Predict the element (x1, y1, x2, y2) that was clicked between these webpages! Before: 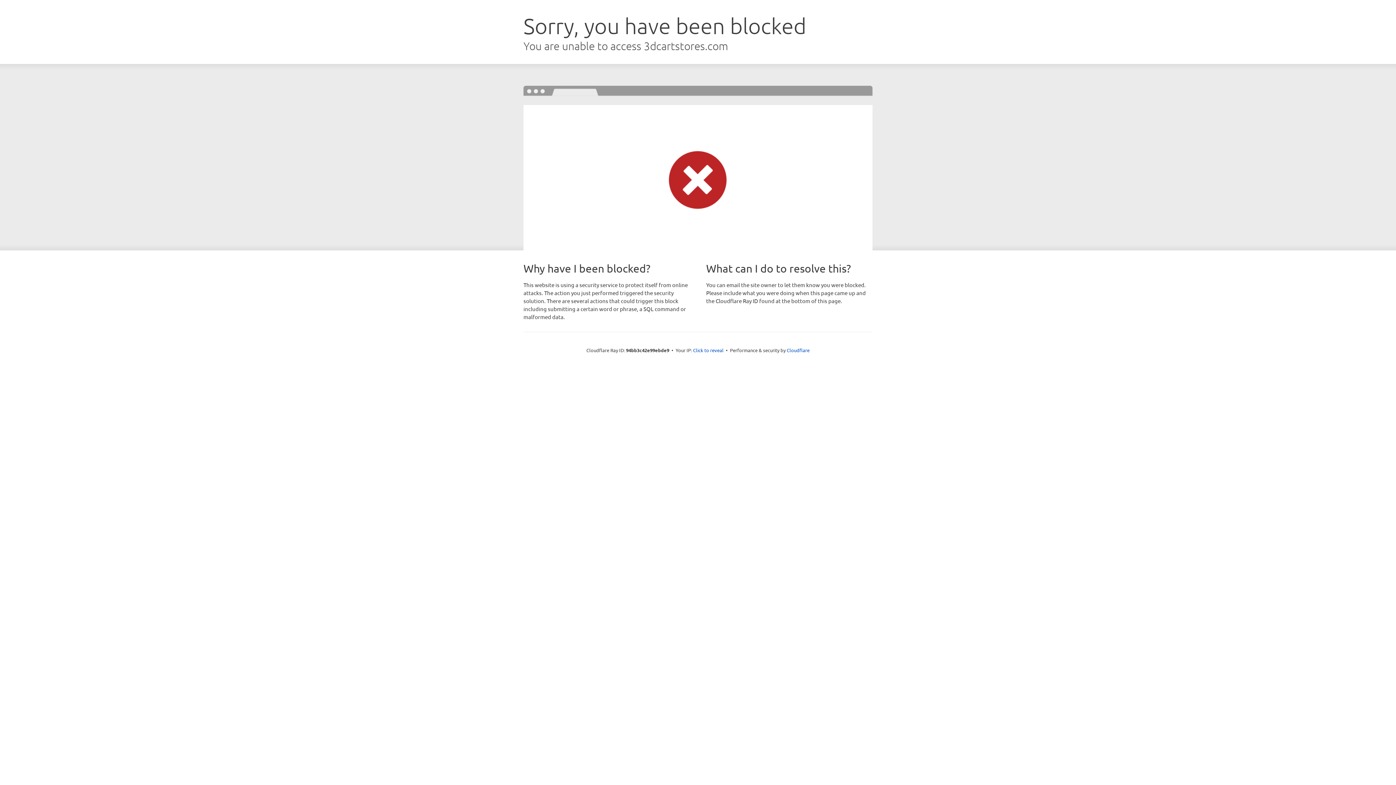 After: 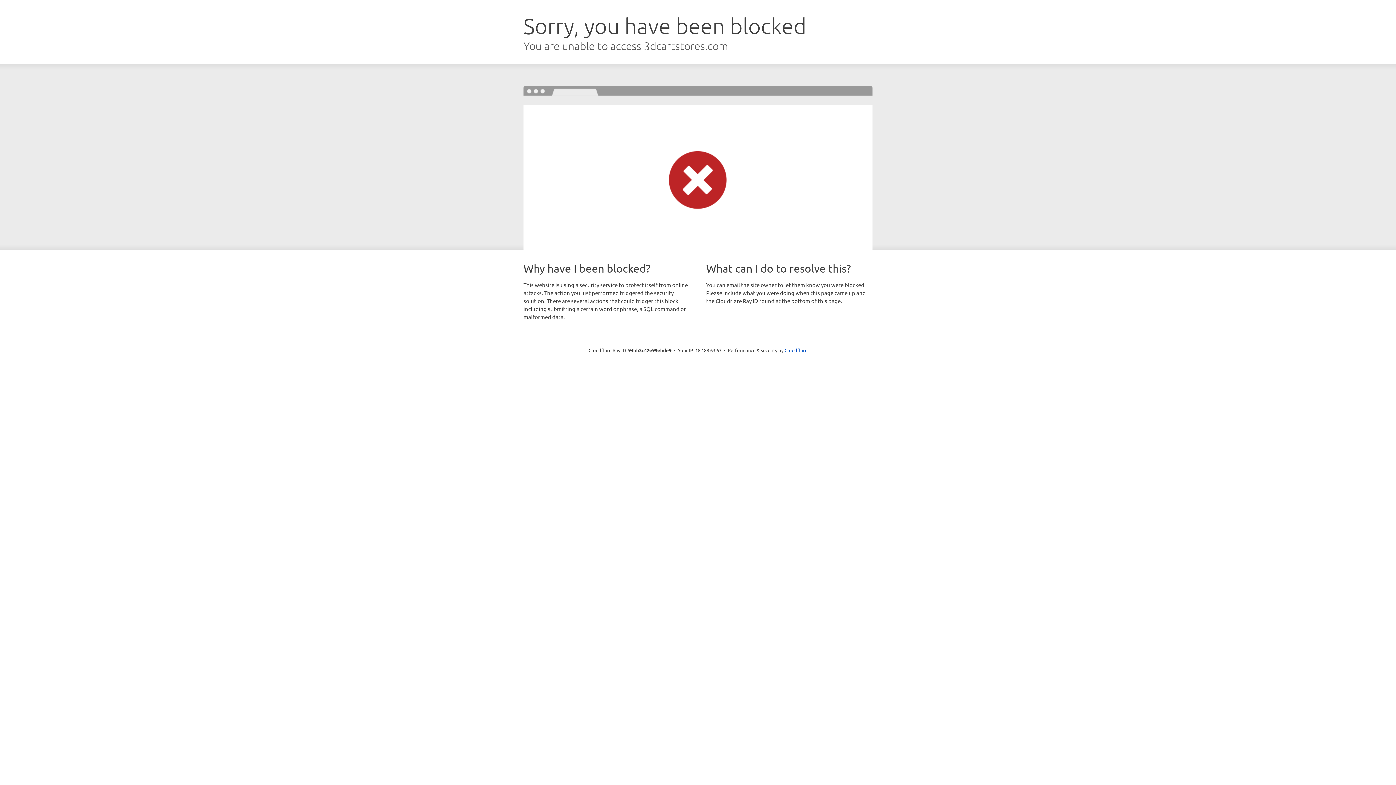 Action: label: Click to reveal bbox: (693, 346, 723, 353)